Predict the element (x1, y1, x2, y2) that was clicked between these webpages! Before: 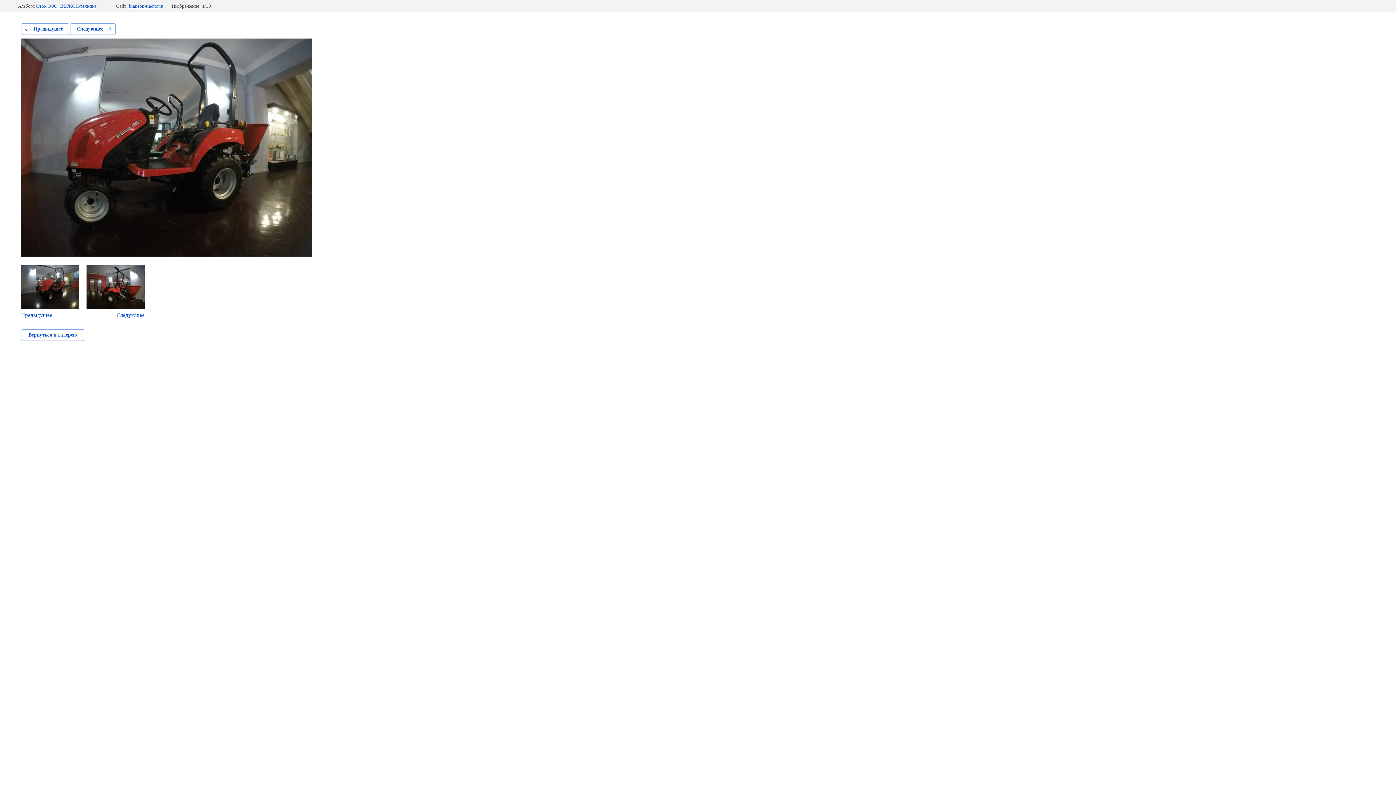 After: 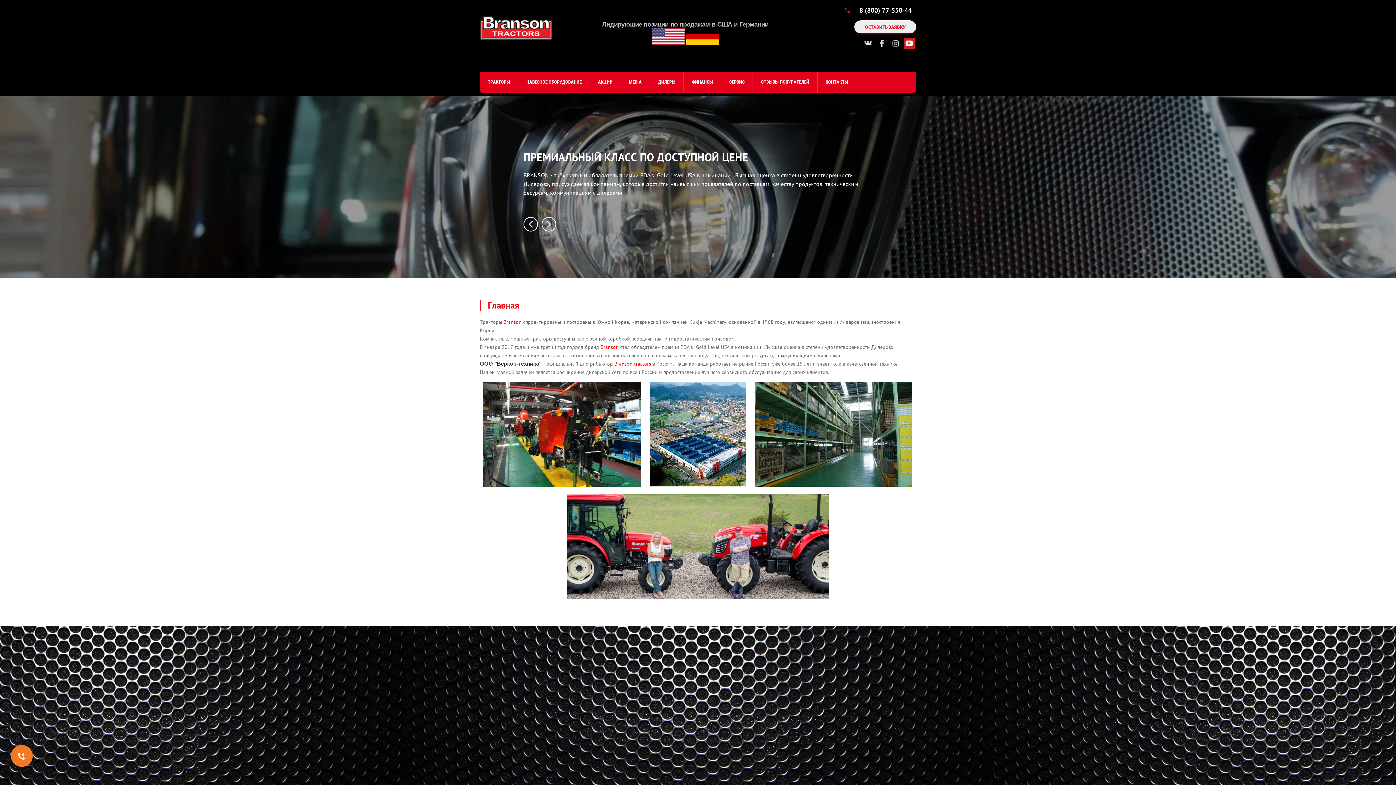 Action: label: branson-tractor.ru bbox: (128, 3, 163, 8)